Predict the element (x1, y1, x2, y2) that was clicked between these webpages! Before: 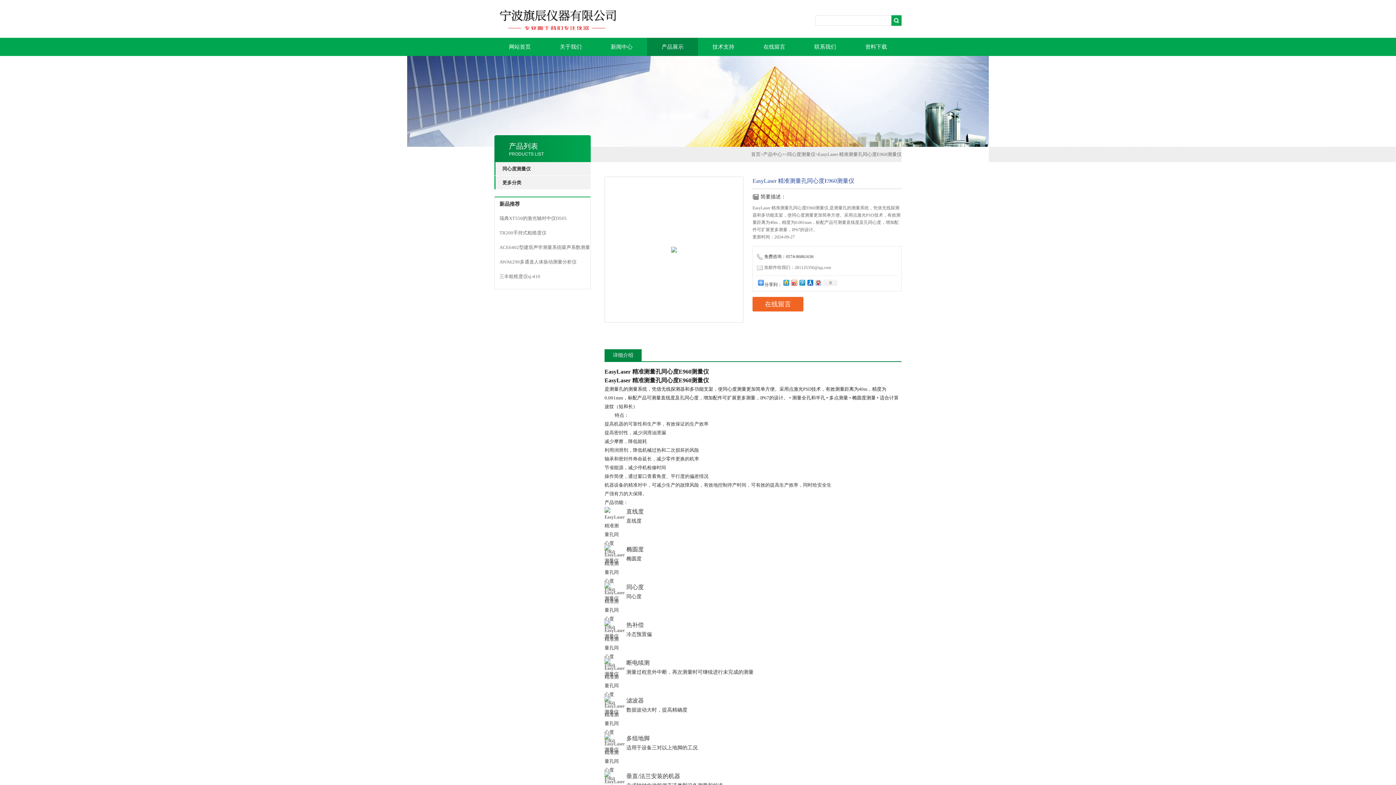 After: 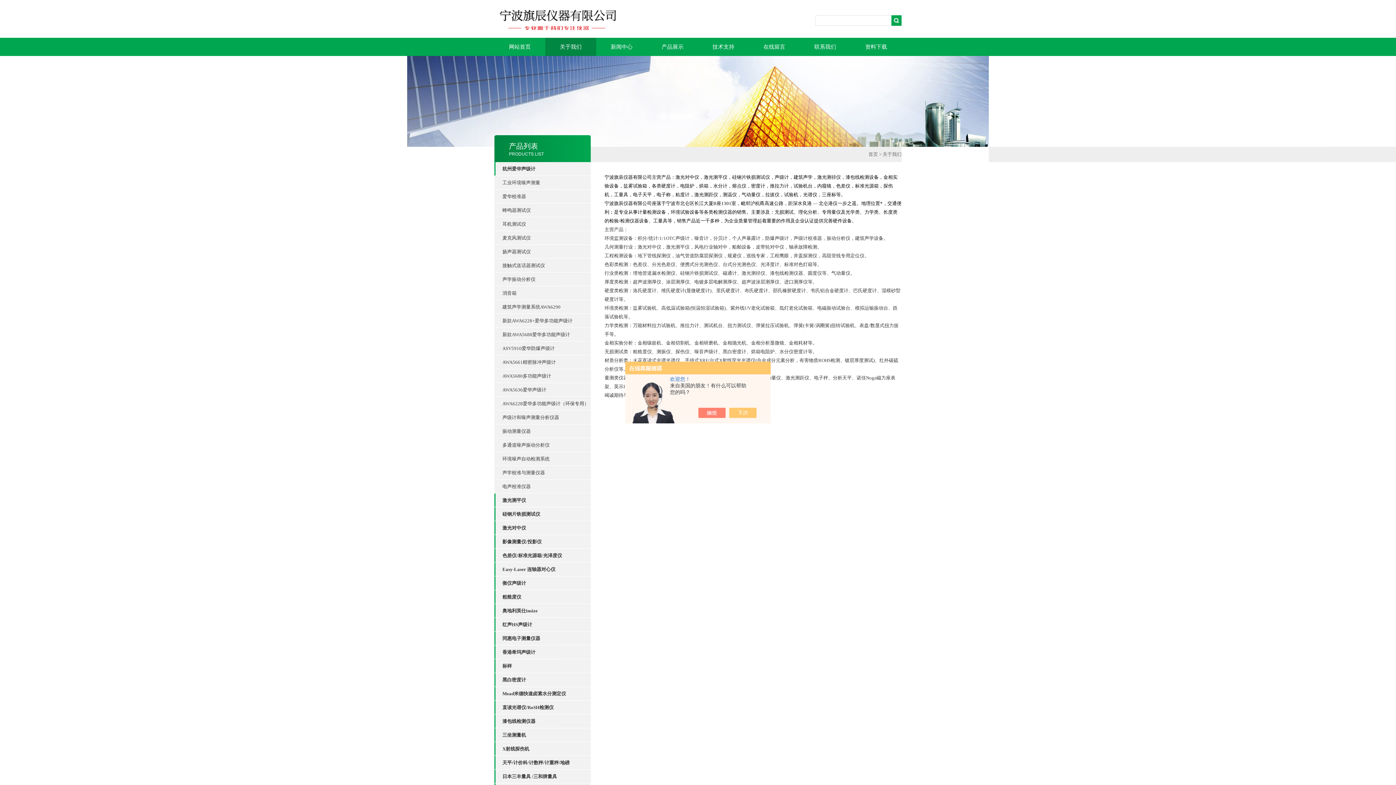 Action: bbox: (545, 37, 596, 56) label: 关于我们